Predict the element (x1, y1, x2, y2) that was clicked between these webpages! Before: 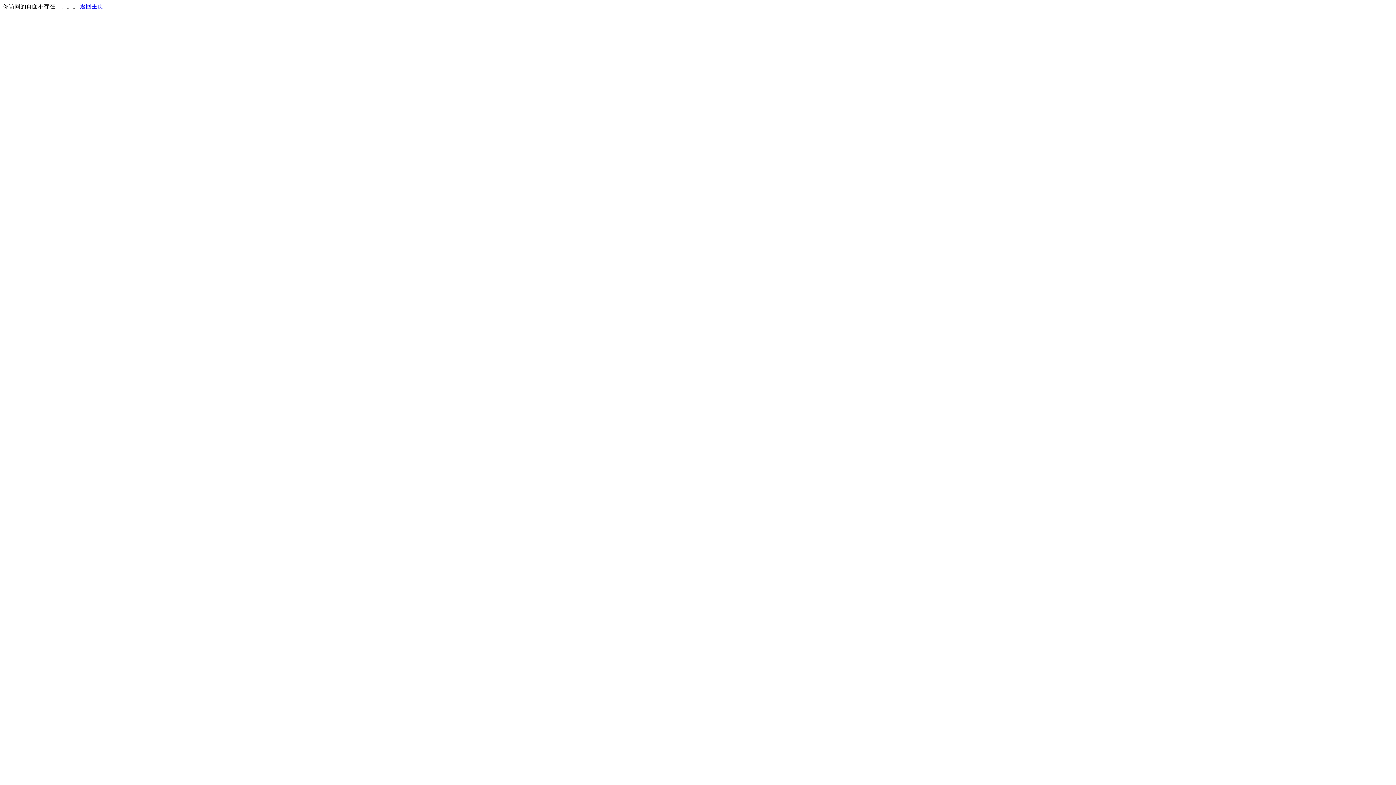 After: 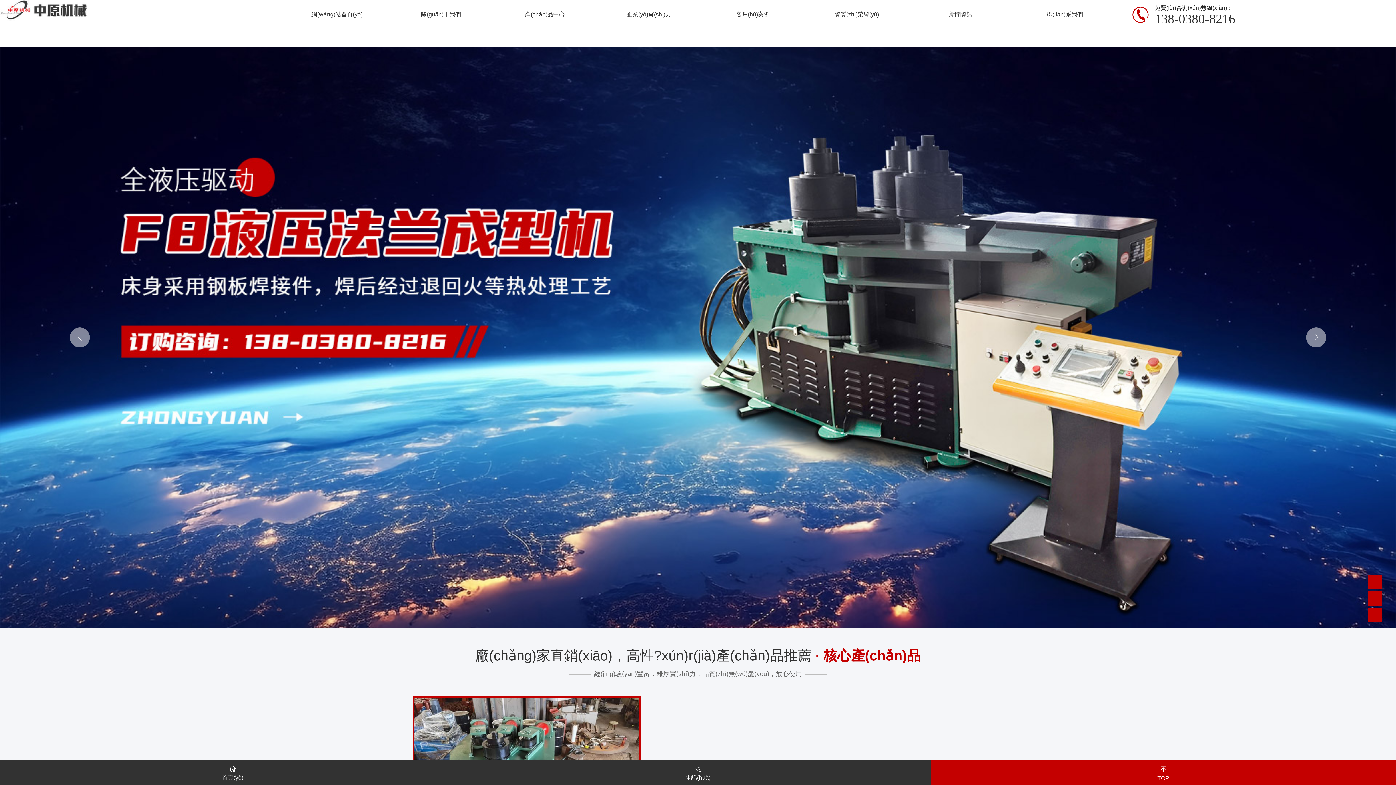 Action: bbox: (80, 3, 103, 9) label: 返回主页